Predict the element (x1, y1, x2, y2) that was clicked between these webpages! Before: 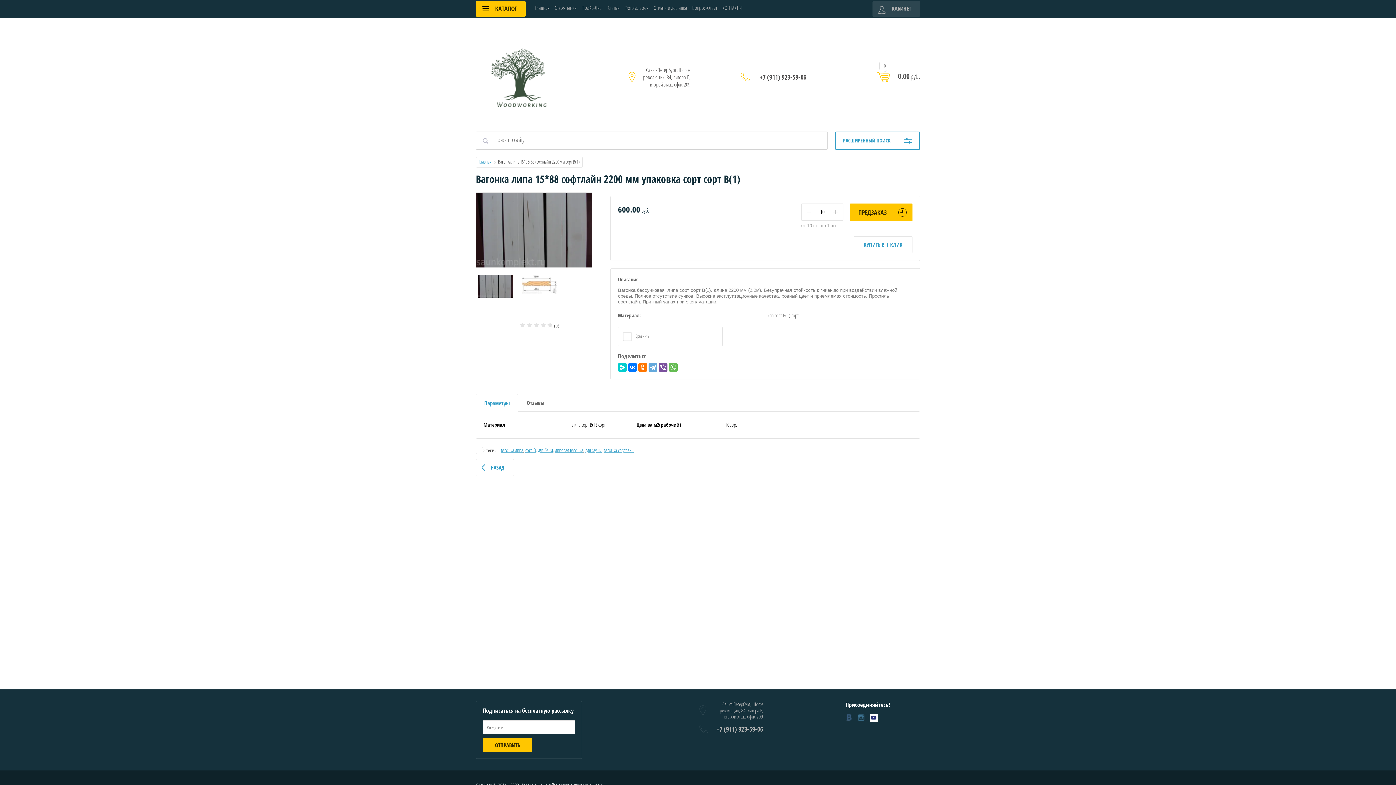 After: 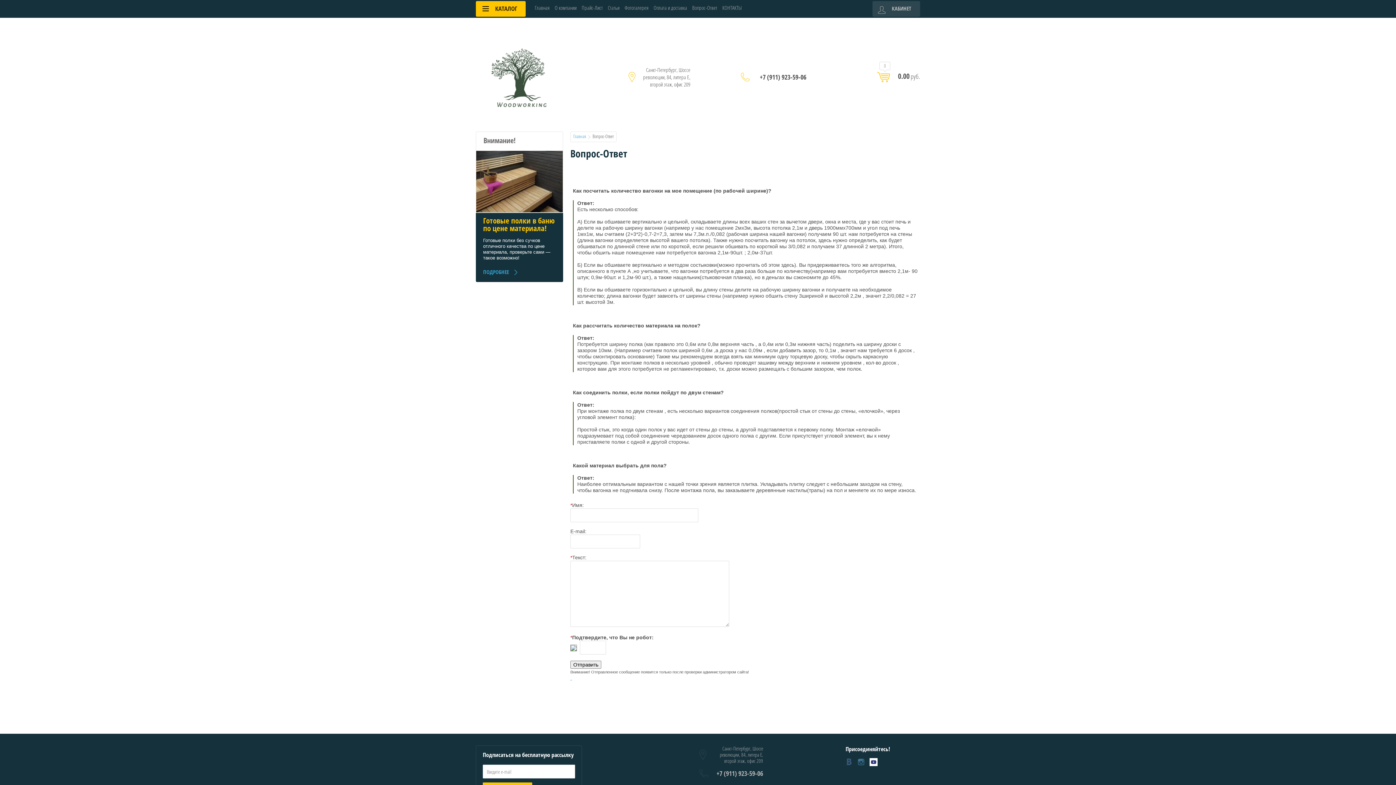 Action: bbox: (692, 5, 717, 10) label: Вопрос-Ответ